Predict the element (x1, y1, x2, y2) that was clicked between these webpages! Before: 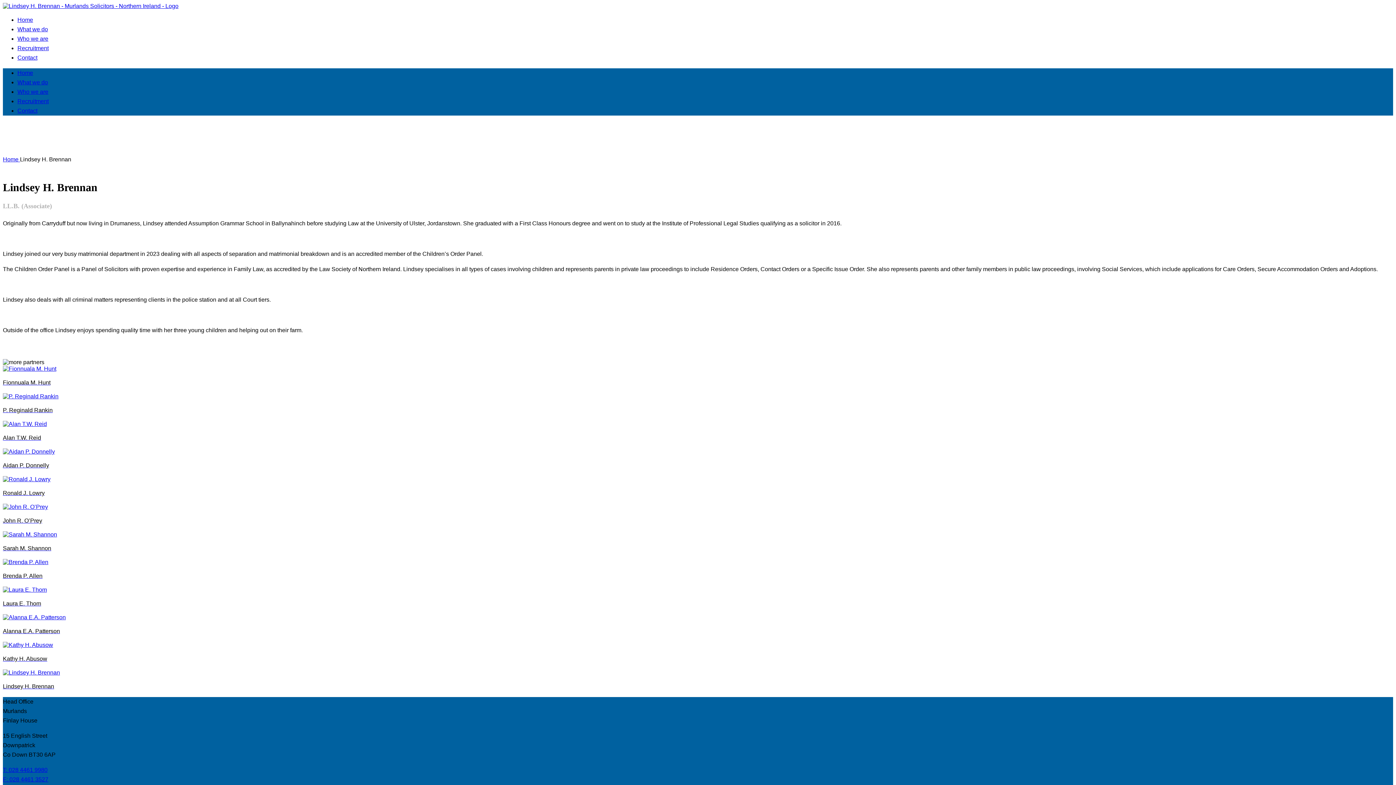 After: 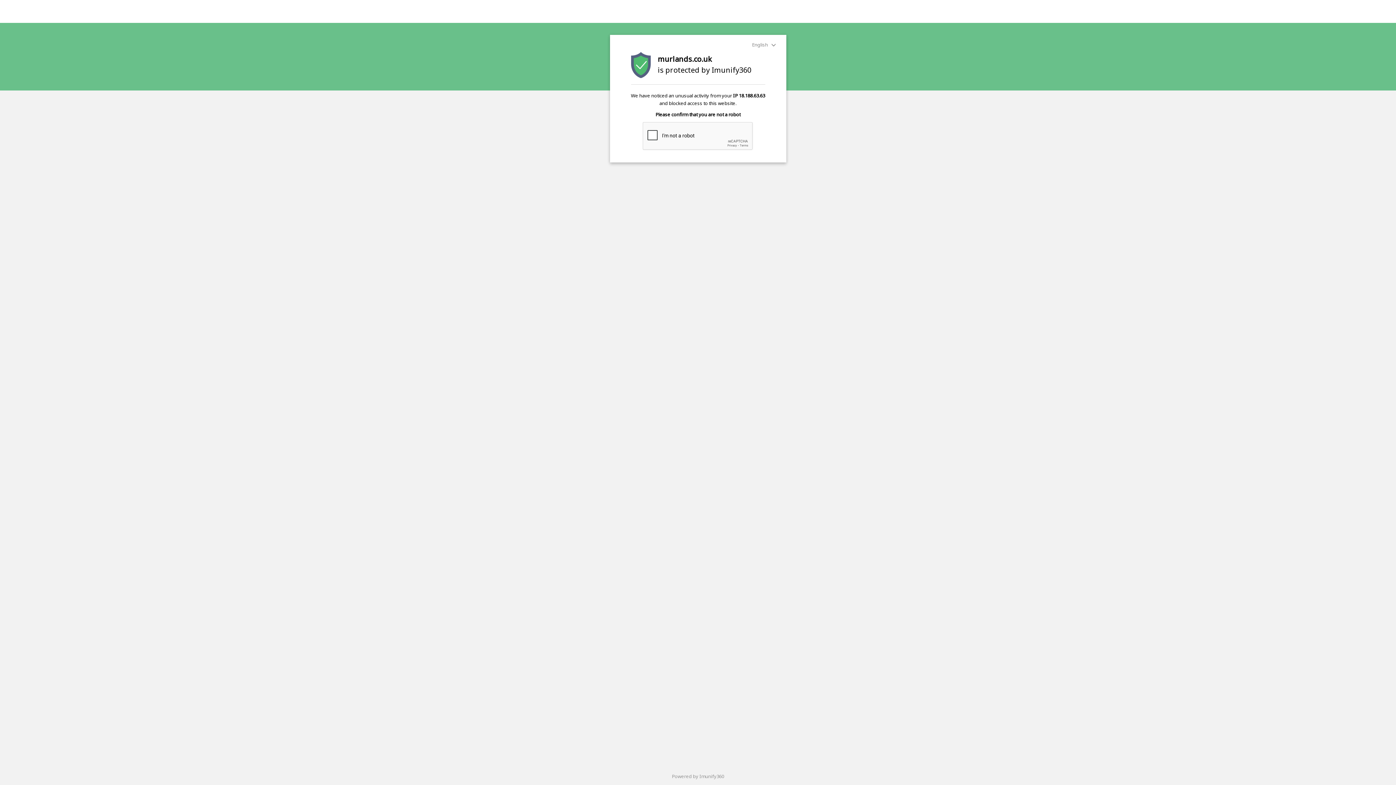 Action: bbox: (17, 16, 33, 22) label: Home